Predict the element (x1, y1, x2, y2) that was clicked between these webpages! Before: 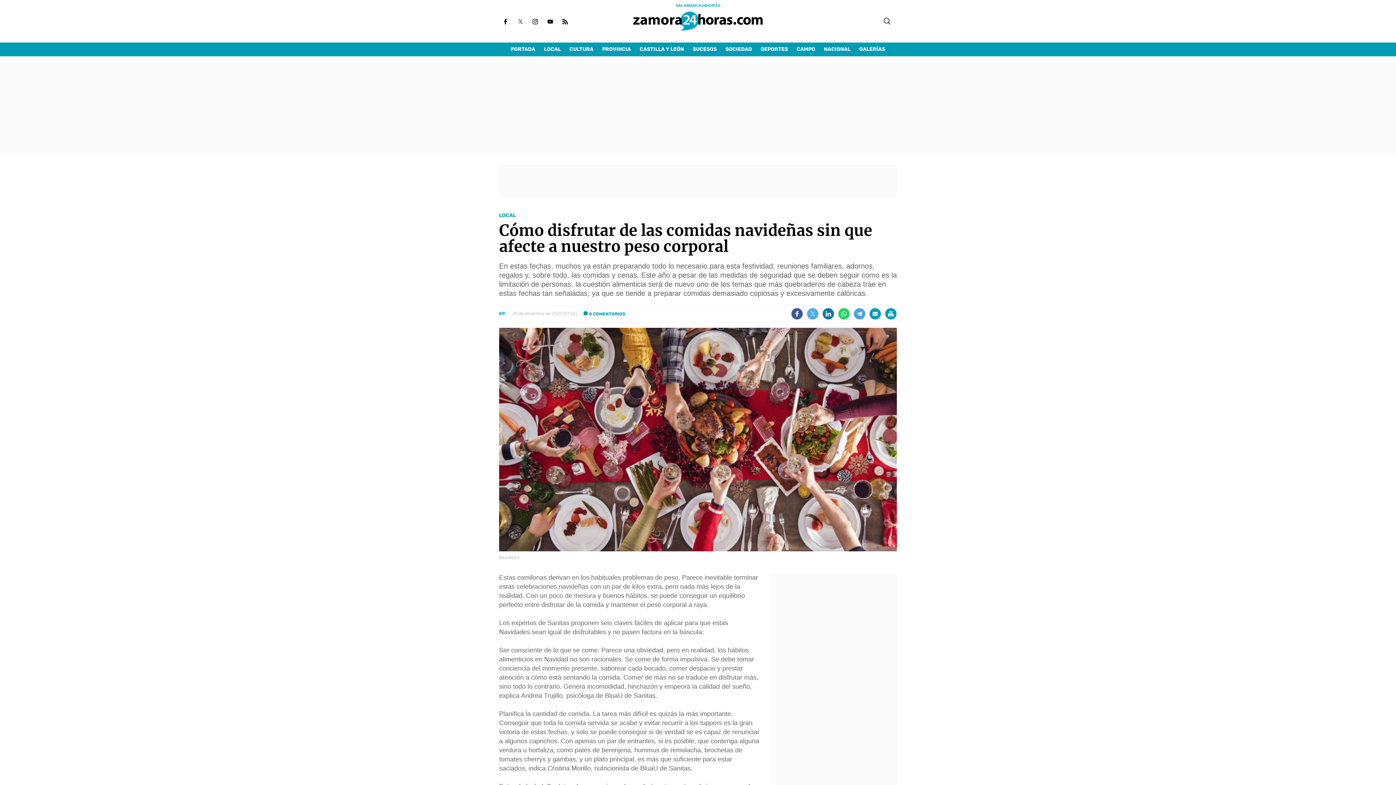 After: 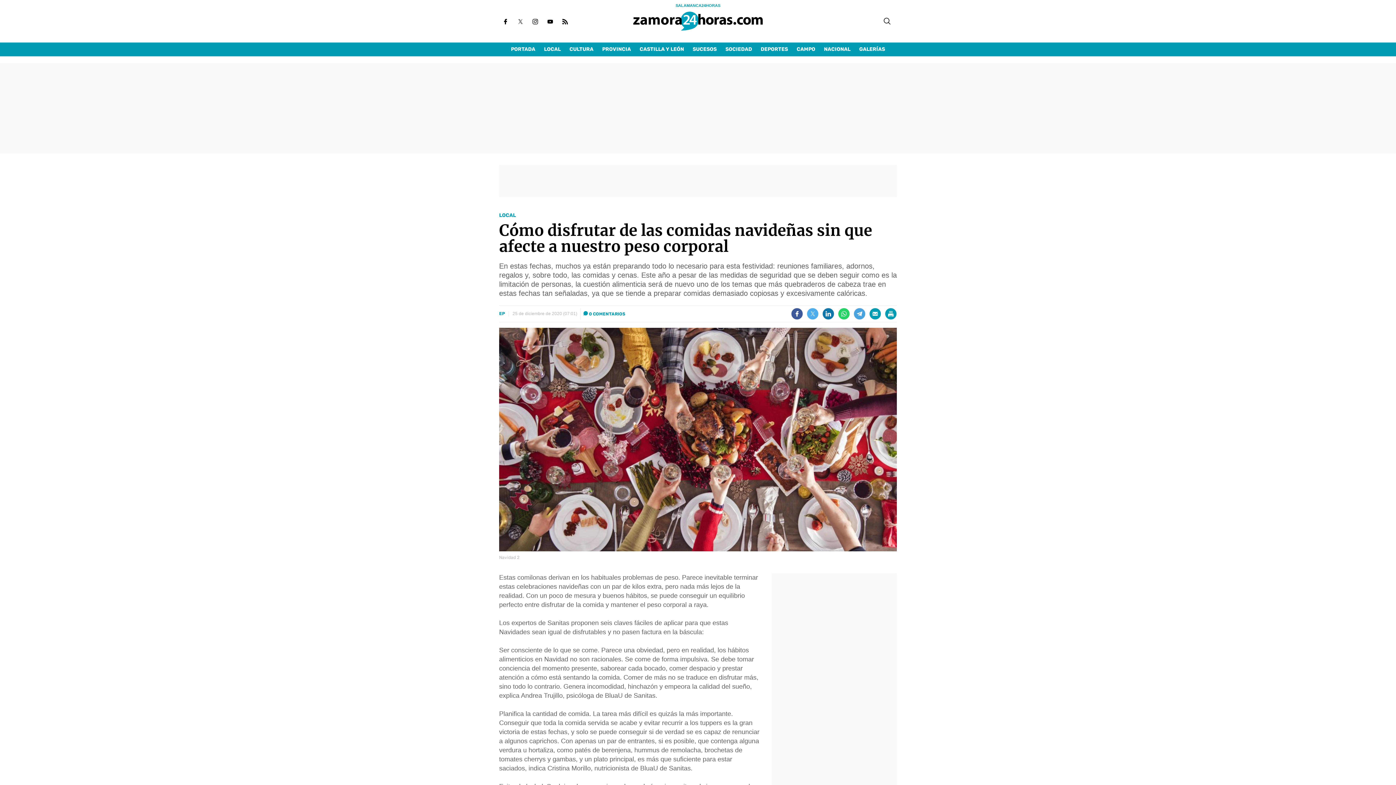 Action: bbox: (675, 3, 720, 7) label: SALAMANCA24HORAS